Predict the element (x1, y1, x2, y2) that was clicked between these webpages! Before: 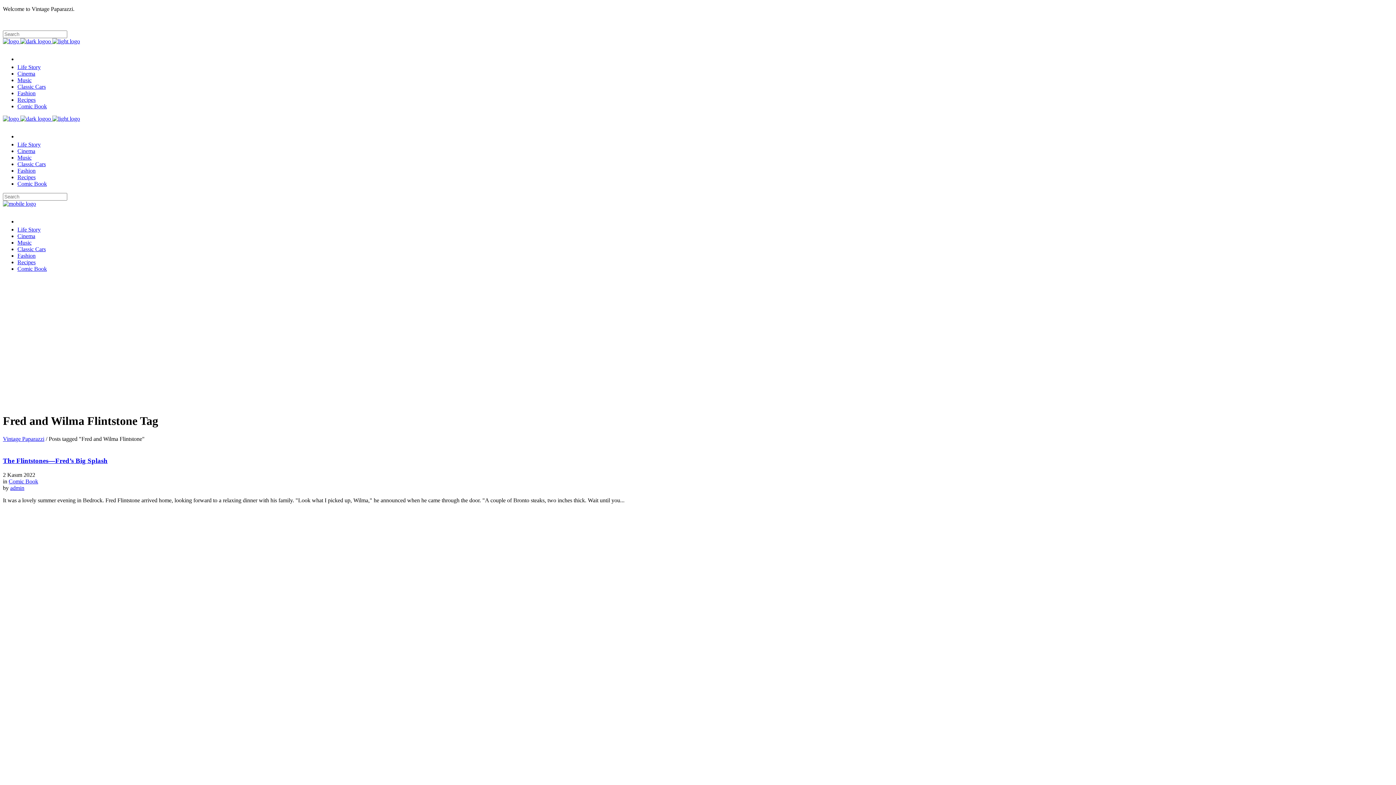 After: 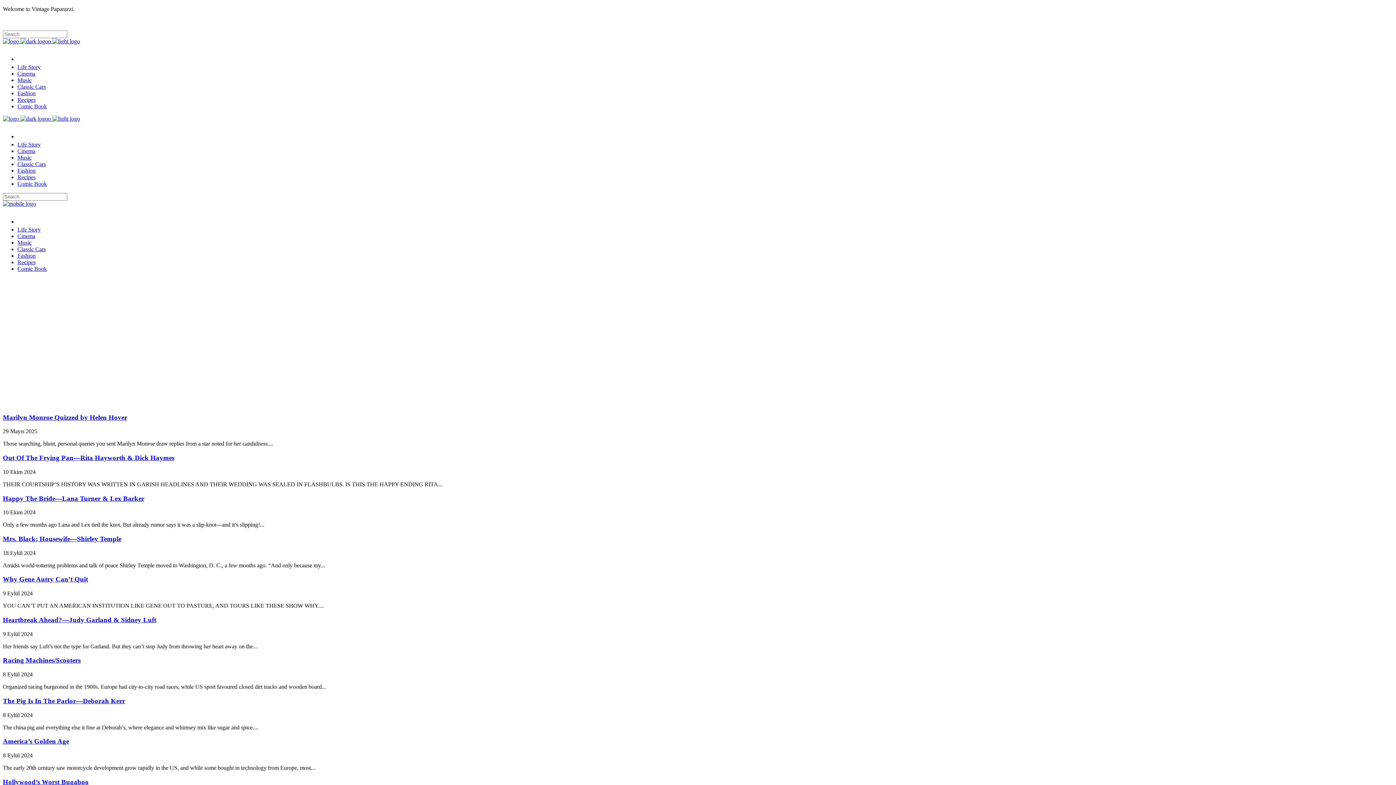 Action: bbox: (2, 115, 80, 121) label:   